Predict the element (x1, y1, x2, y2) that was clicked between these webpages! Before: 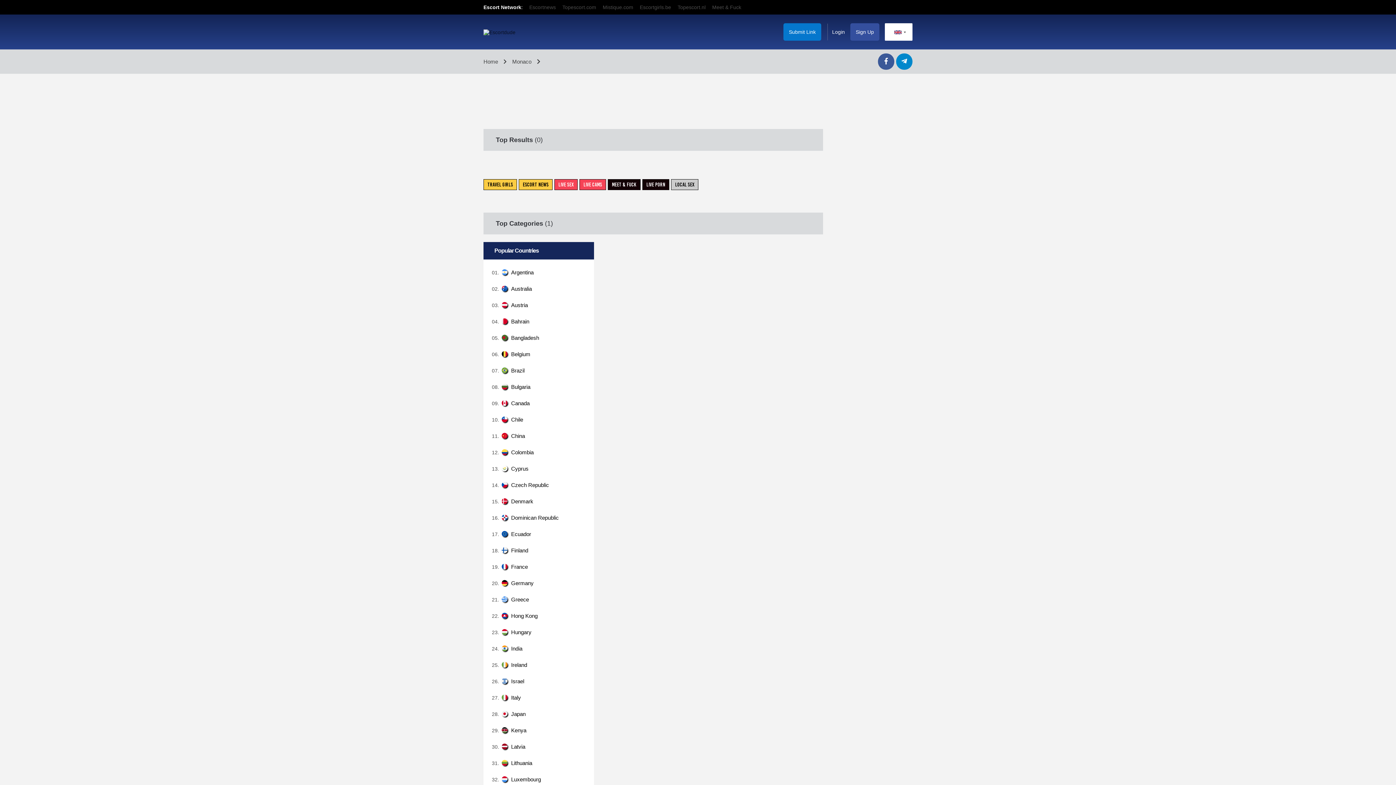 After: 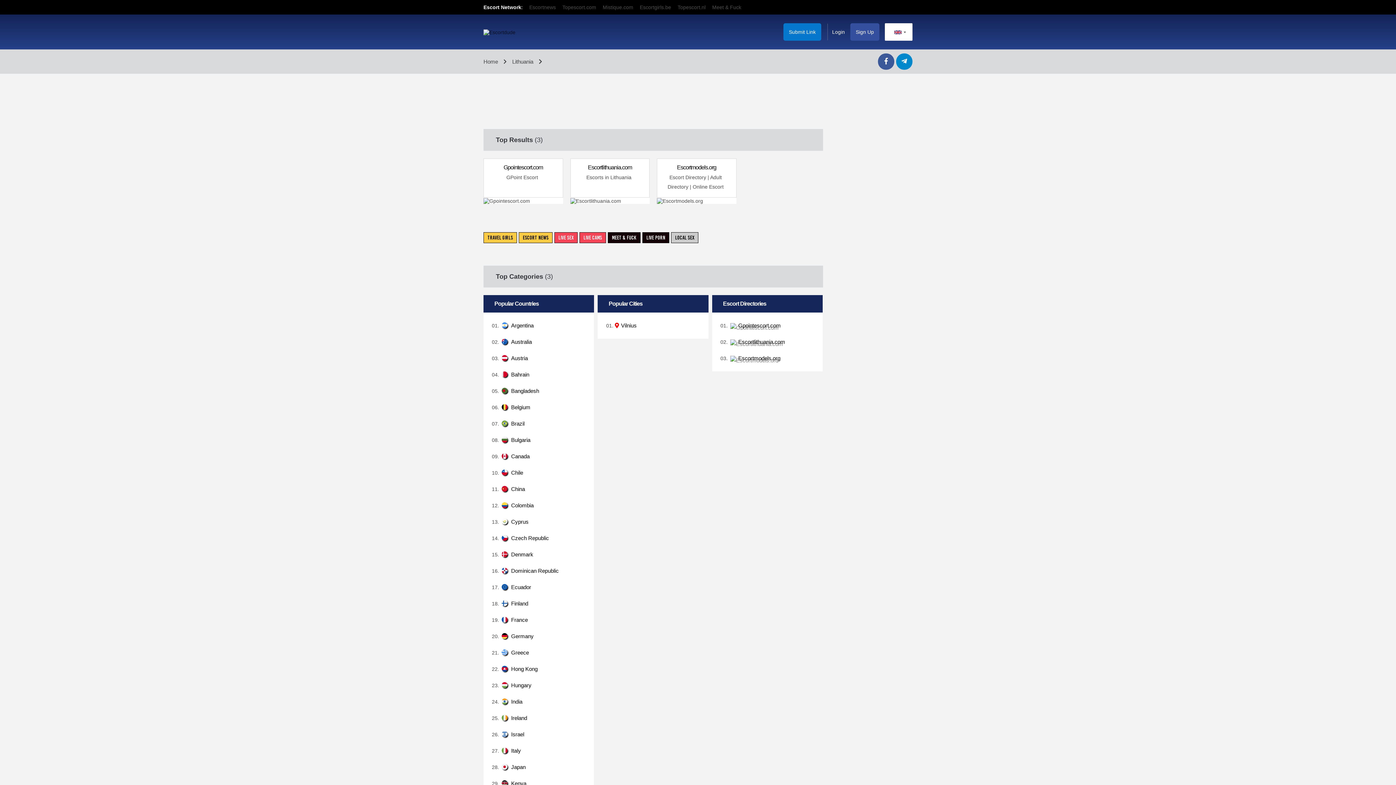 Action: label:  Lithuania bbox: (499, 758, 574, 768)